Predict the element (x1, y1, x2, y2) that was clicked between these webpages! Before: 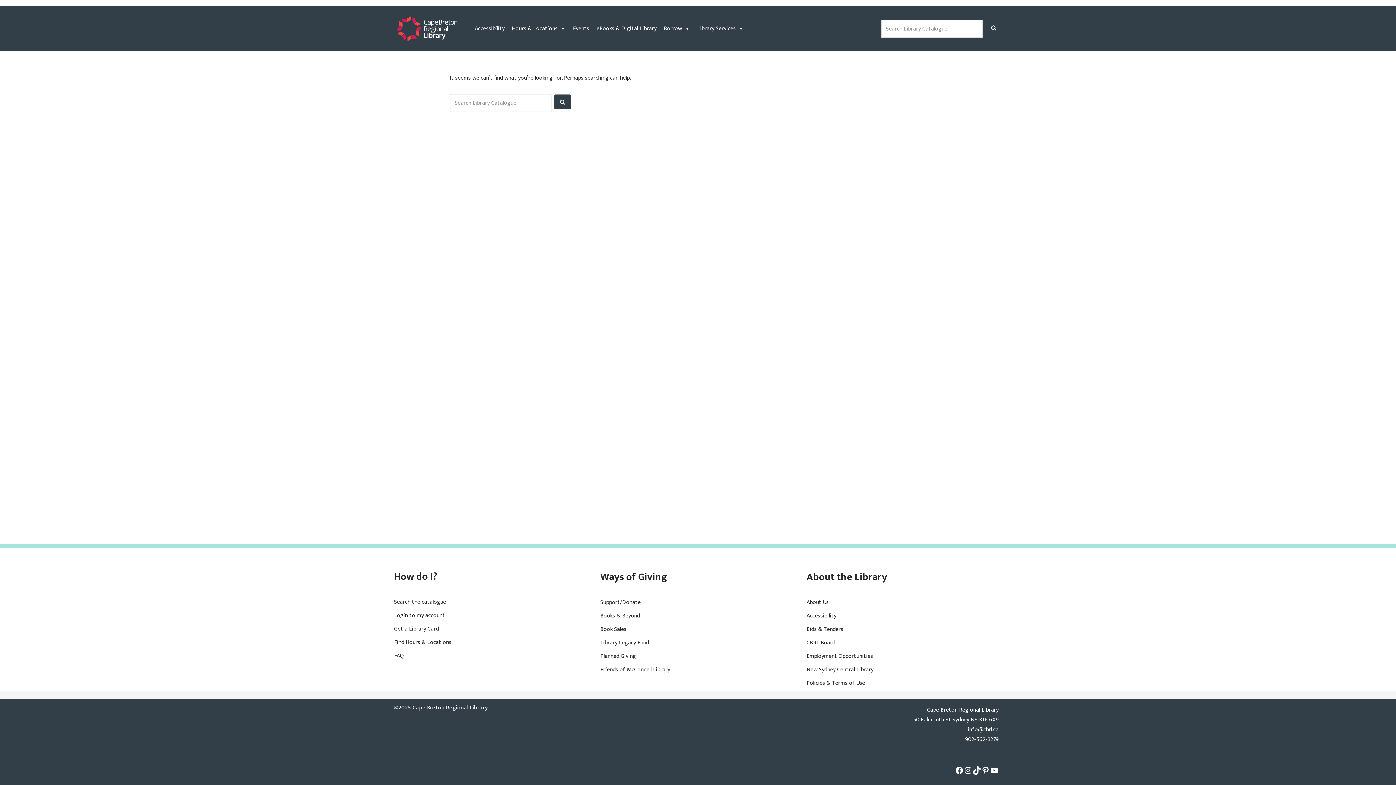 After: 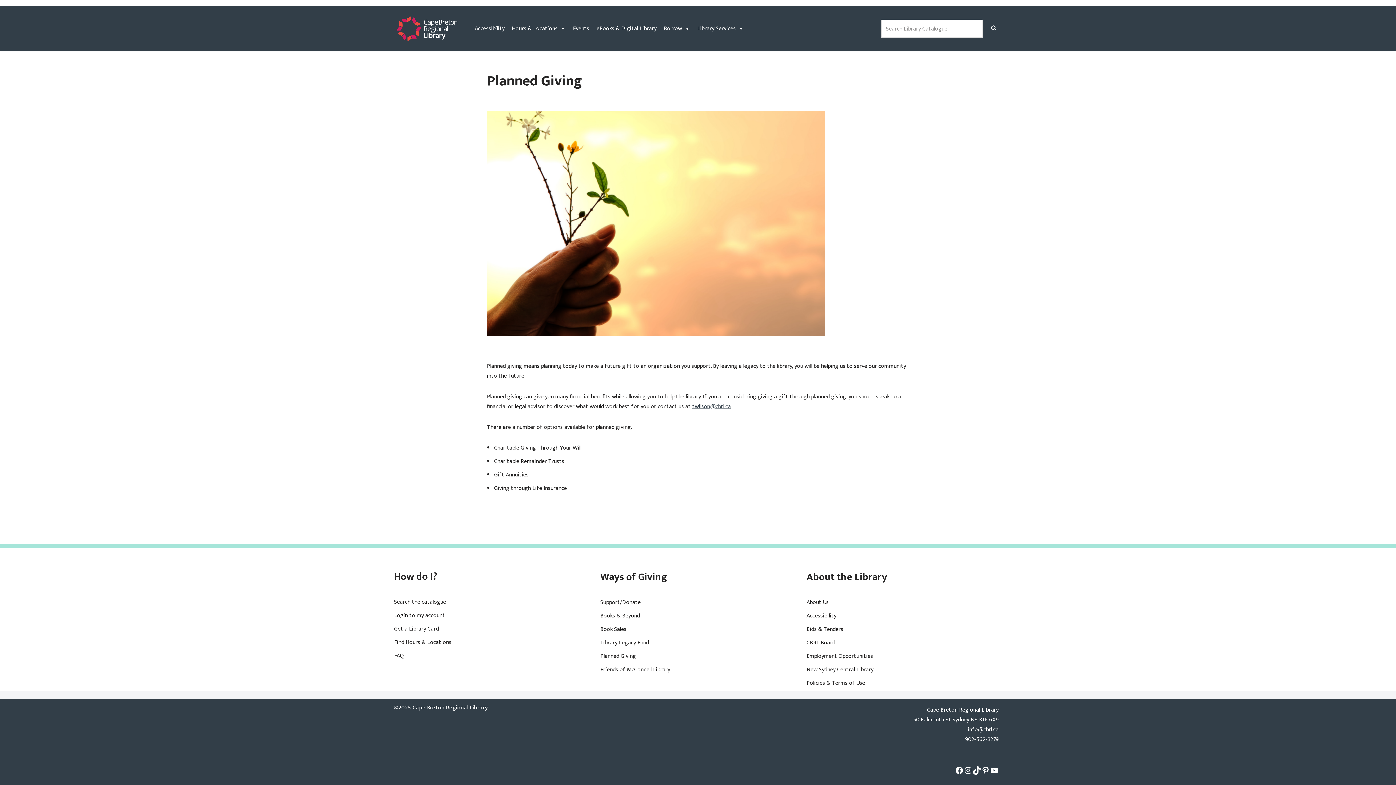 Action: label: Planned Giving bbox: (600, 651, 636, 661)